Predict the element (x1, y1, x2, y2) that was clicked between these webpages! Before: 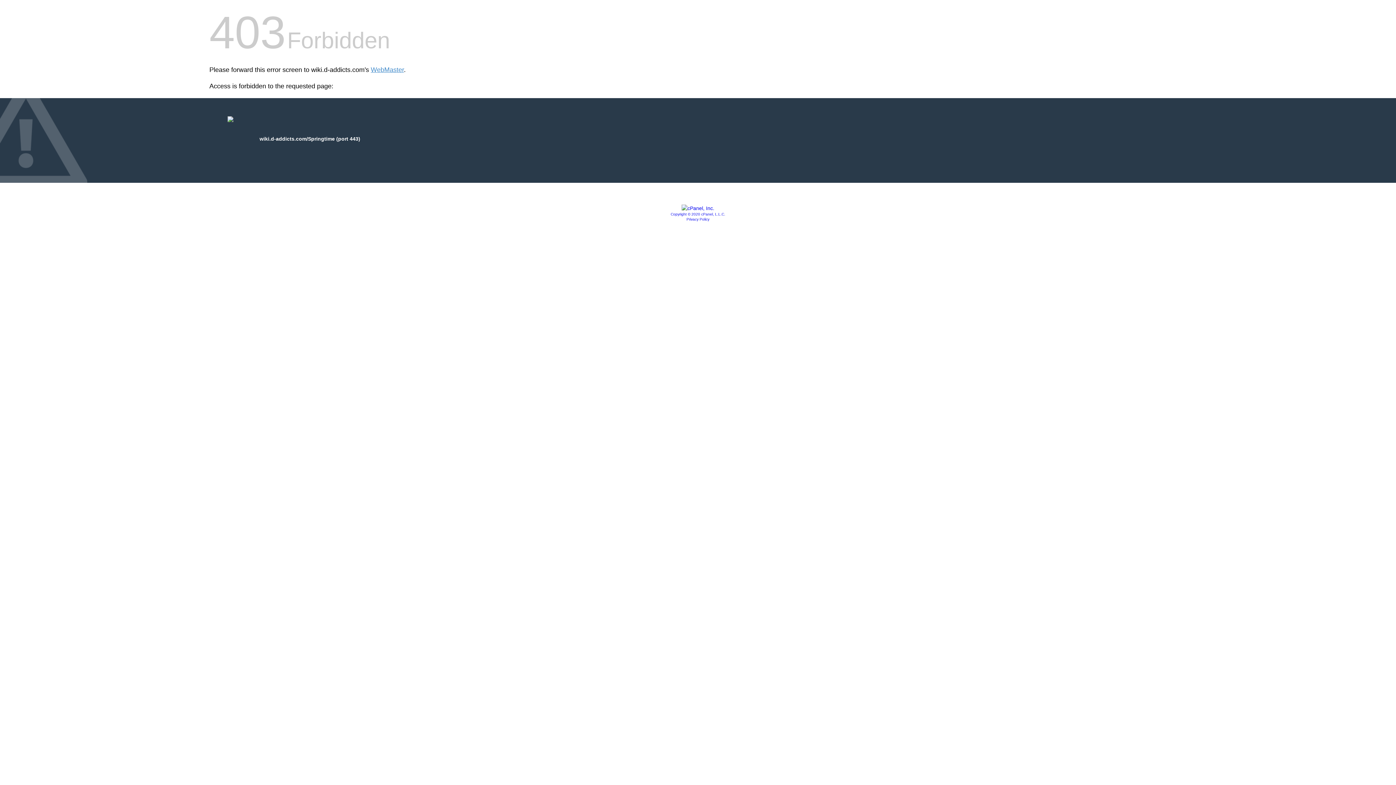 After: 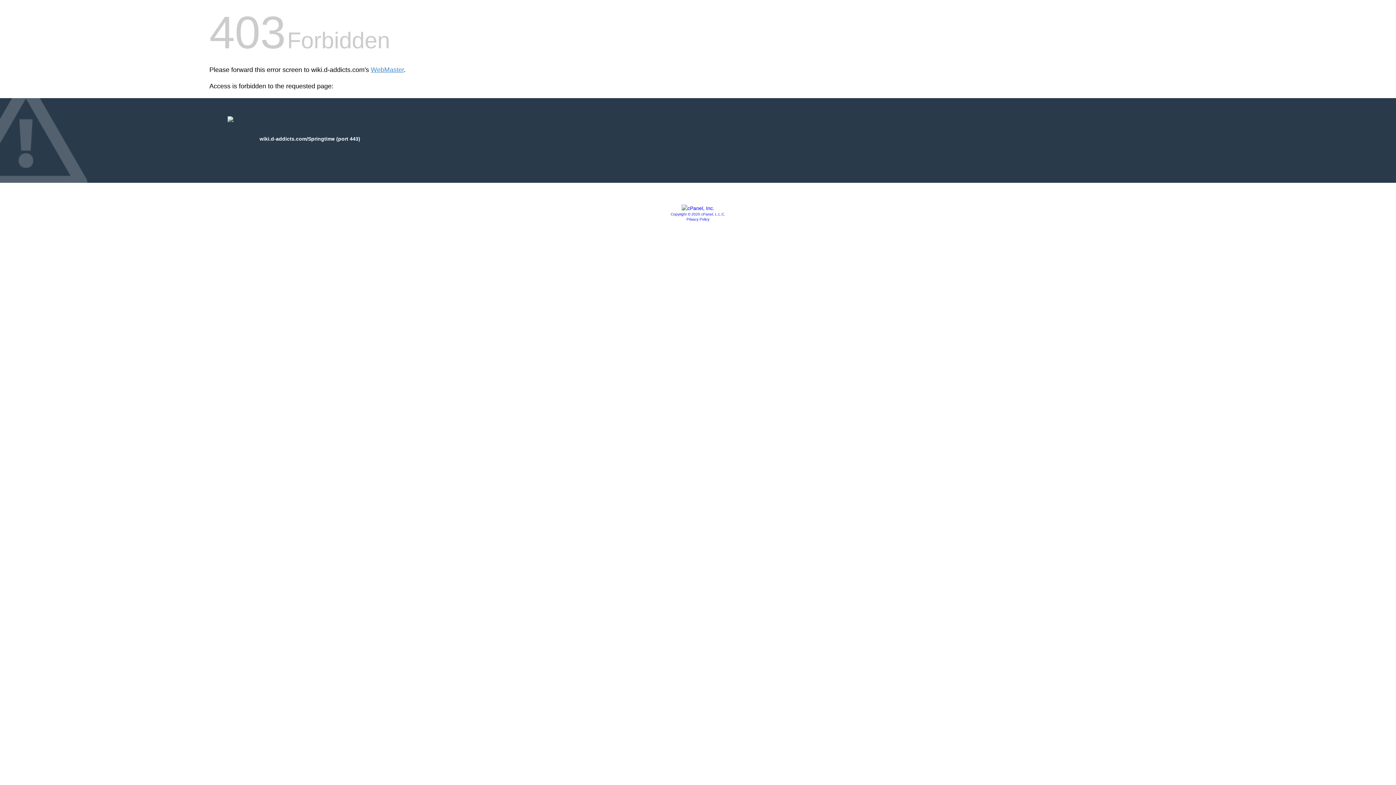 Action: bbox: (670, 212, 725, 216) label: Copyright © 2020 cPanel, L.L.C.